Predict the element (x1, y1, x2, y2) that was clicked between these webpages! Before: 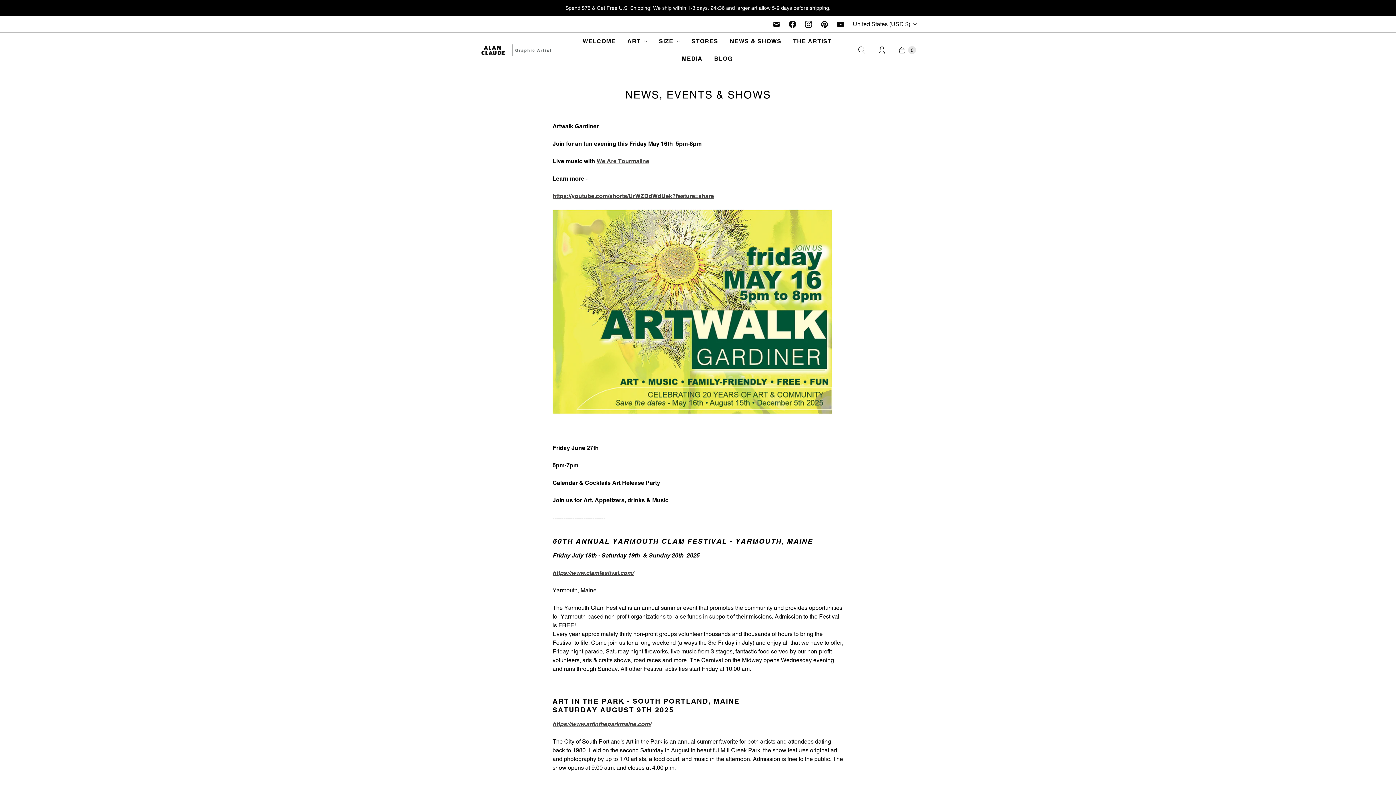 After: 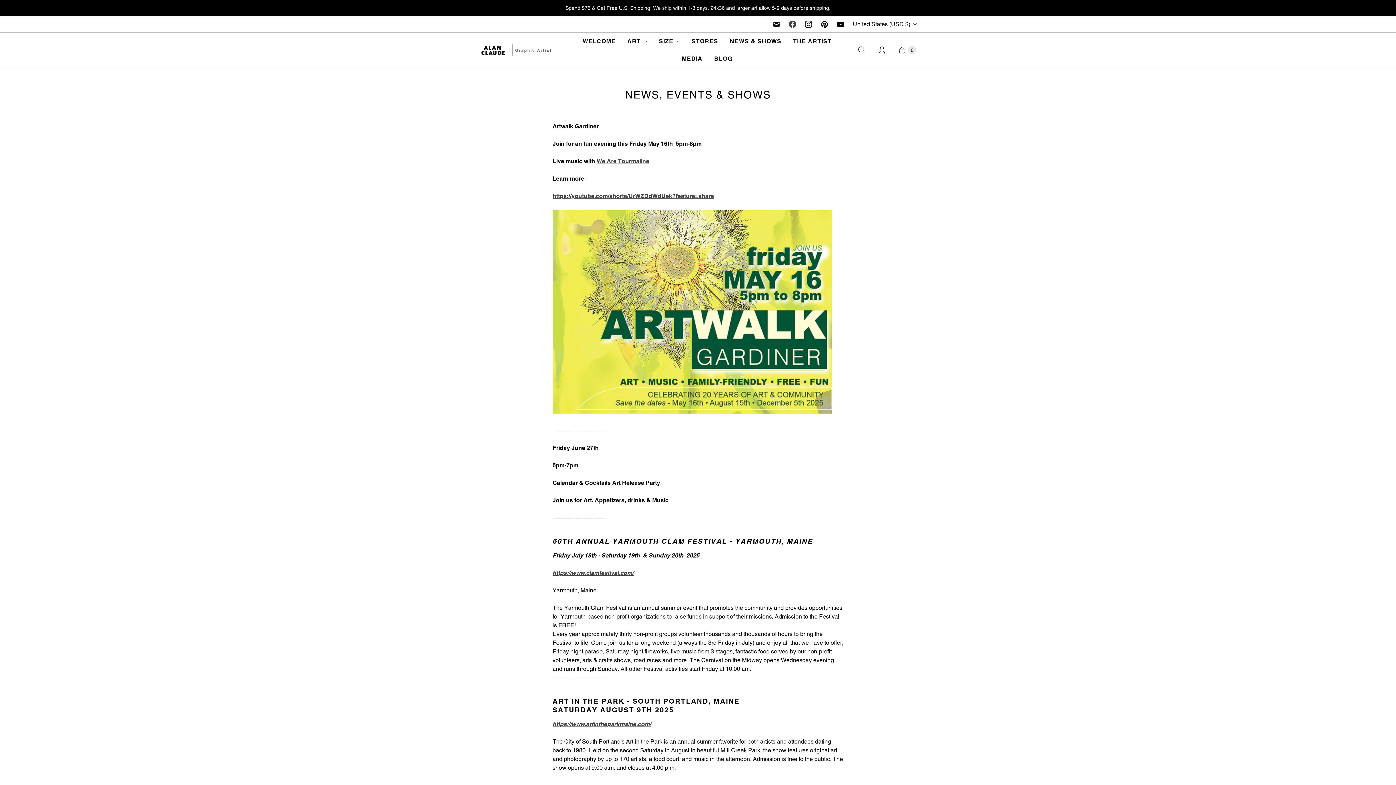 Action: bbox: (784, 16, 800, 32) label: Alan Claude Gallery on Facebook